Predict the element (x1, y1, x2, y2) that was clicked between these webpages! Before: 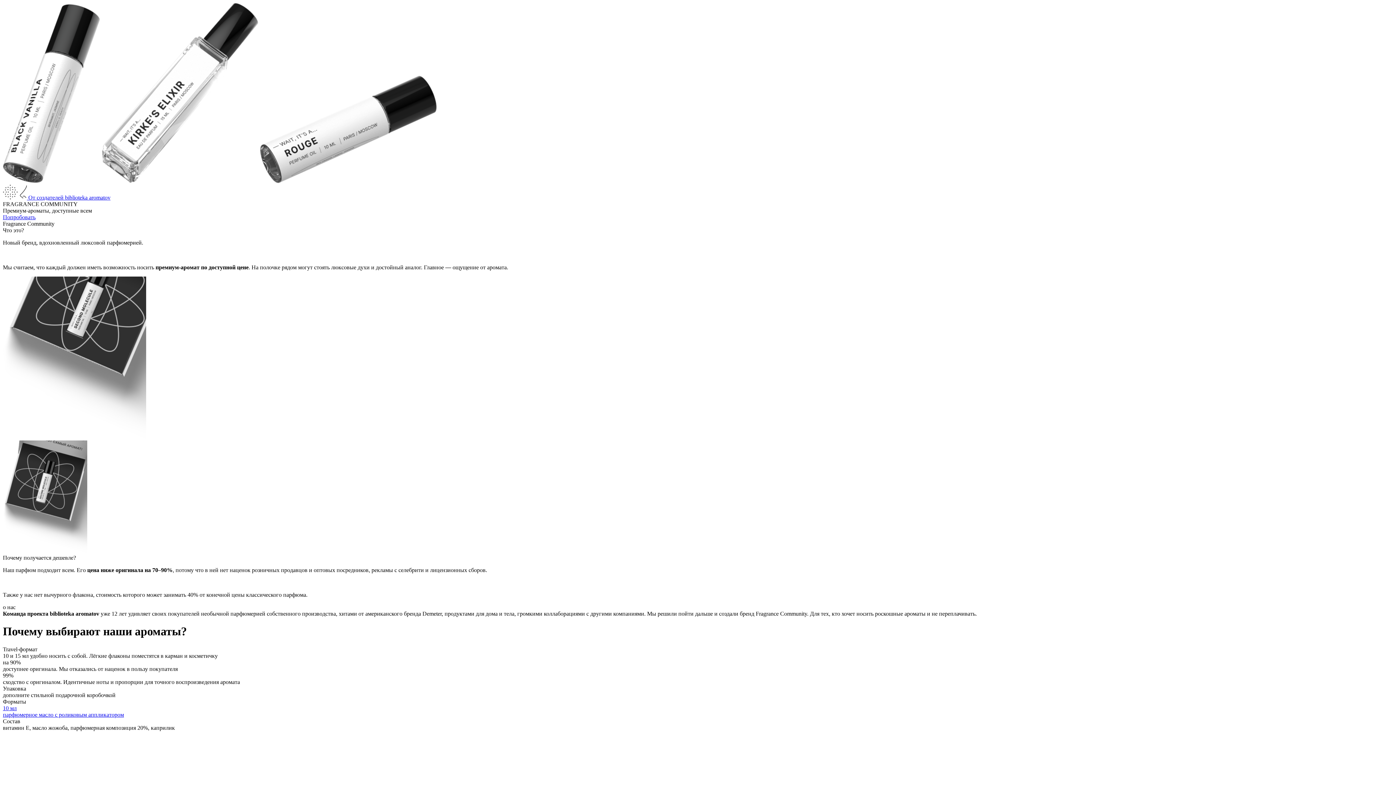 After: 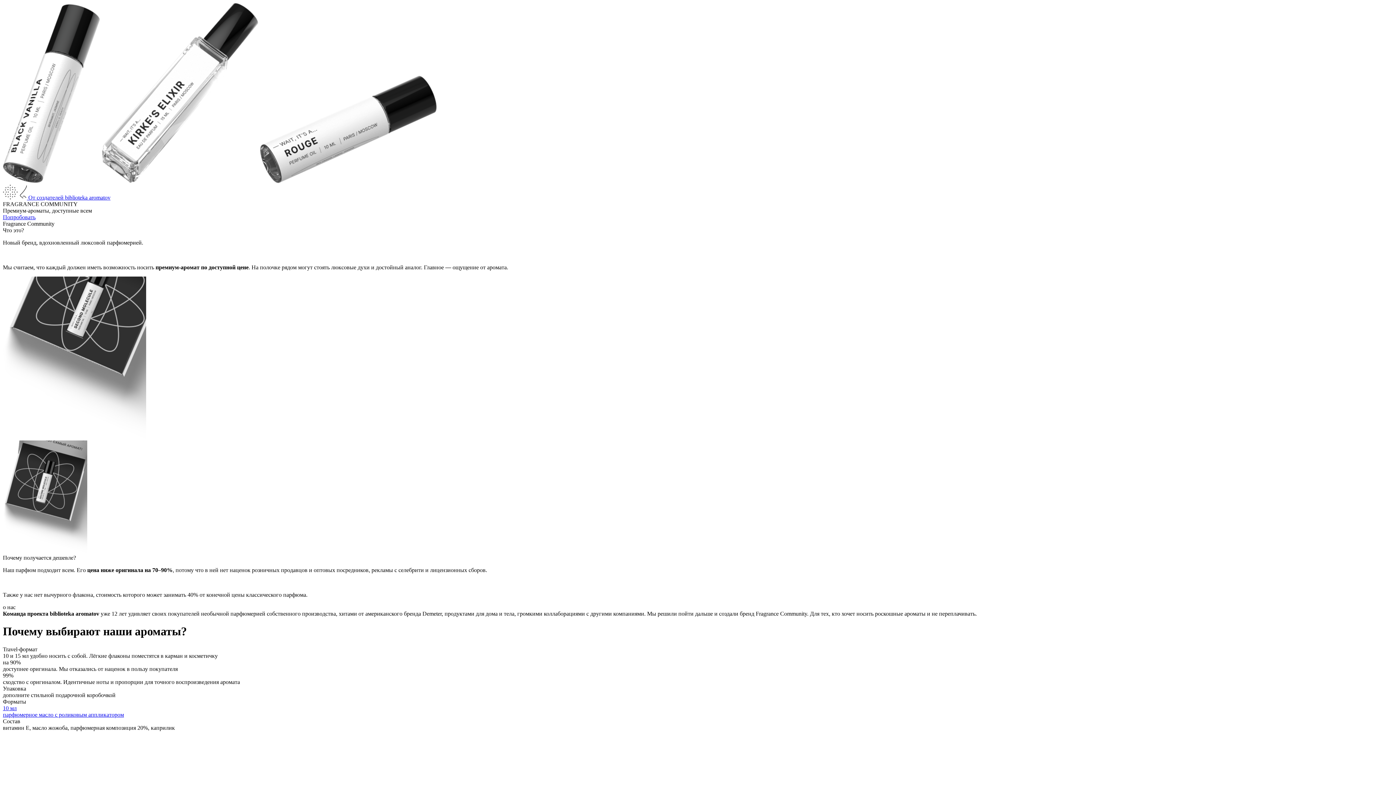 Action: label: Попробовать bbox: (2, 214, 35, 220)